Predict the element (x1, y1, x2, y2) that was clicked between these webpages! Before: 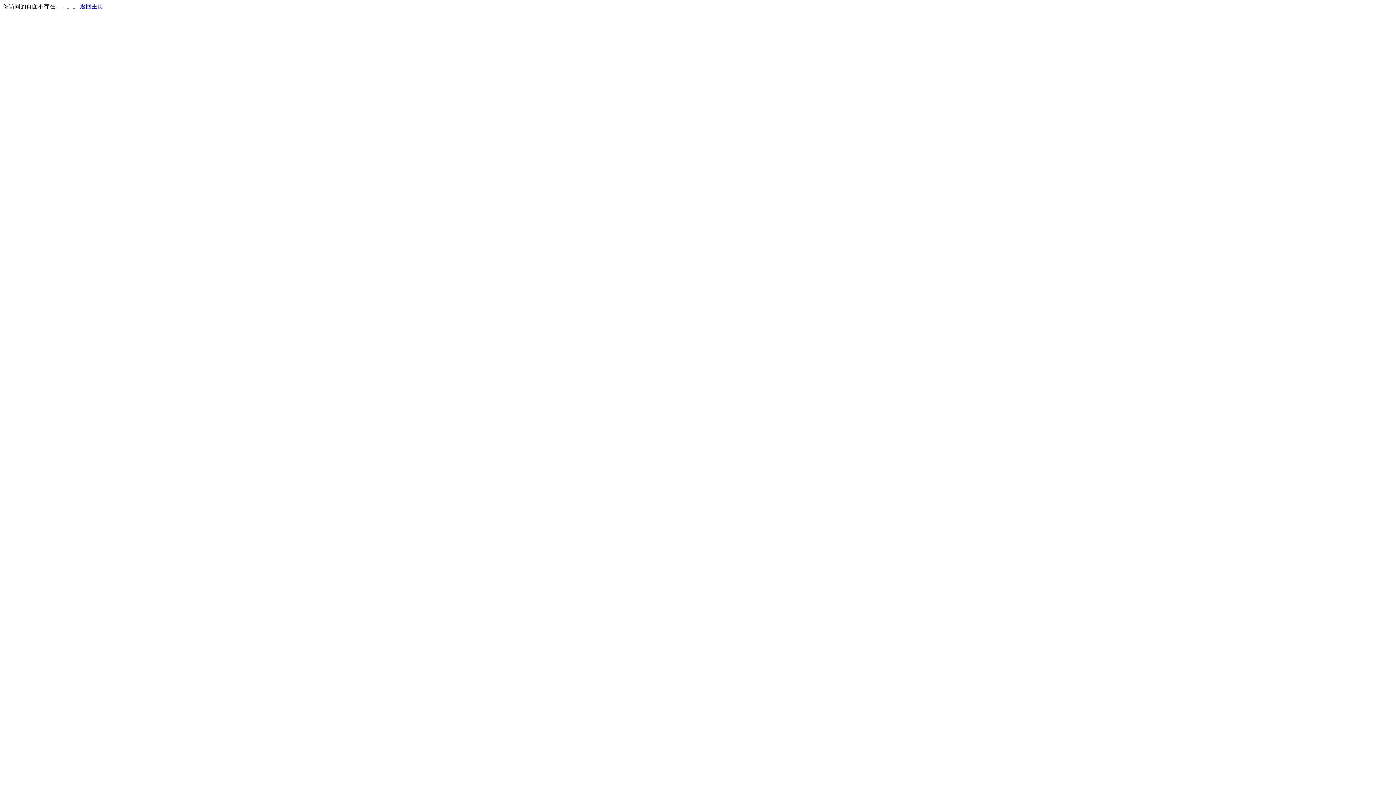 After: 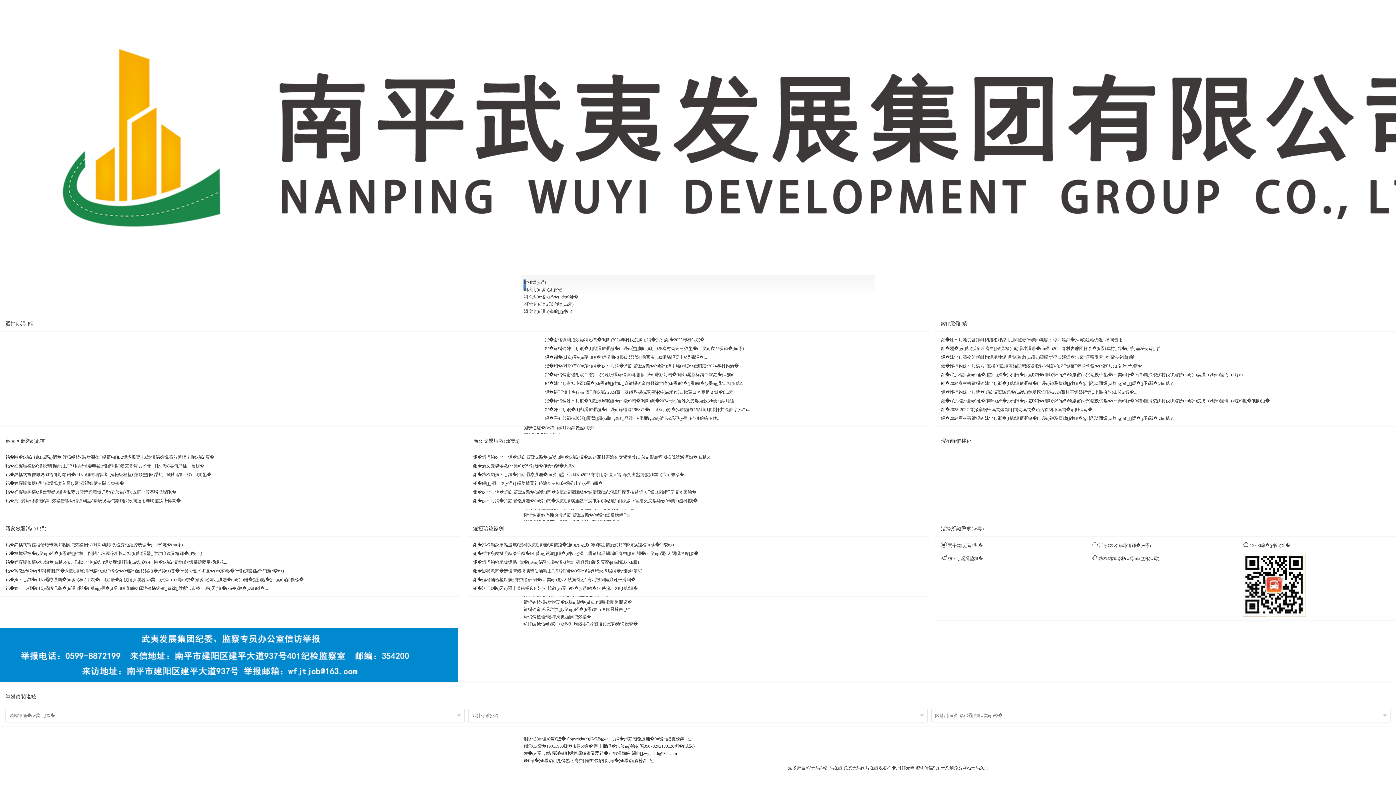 Action: bbox: (80, 3, 103, 9) label: 返回主页